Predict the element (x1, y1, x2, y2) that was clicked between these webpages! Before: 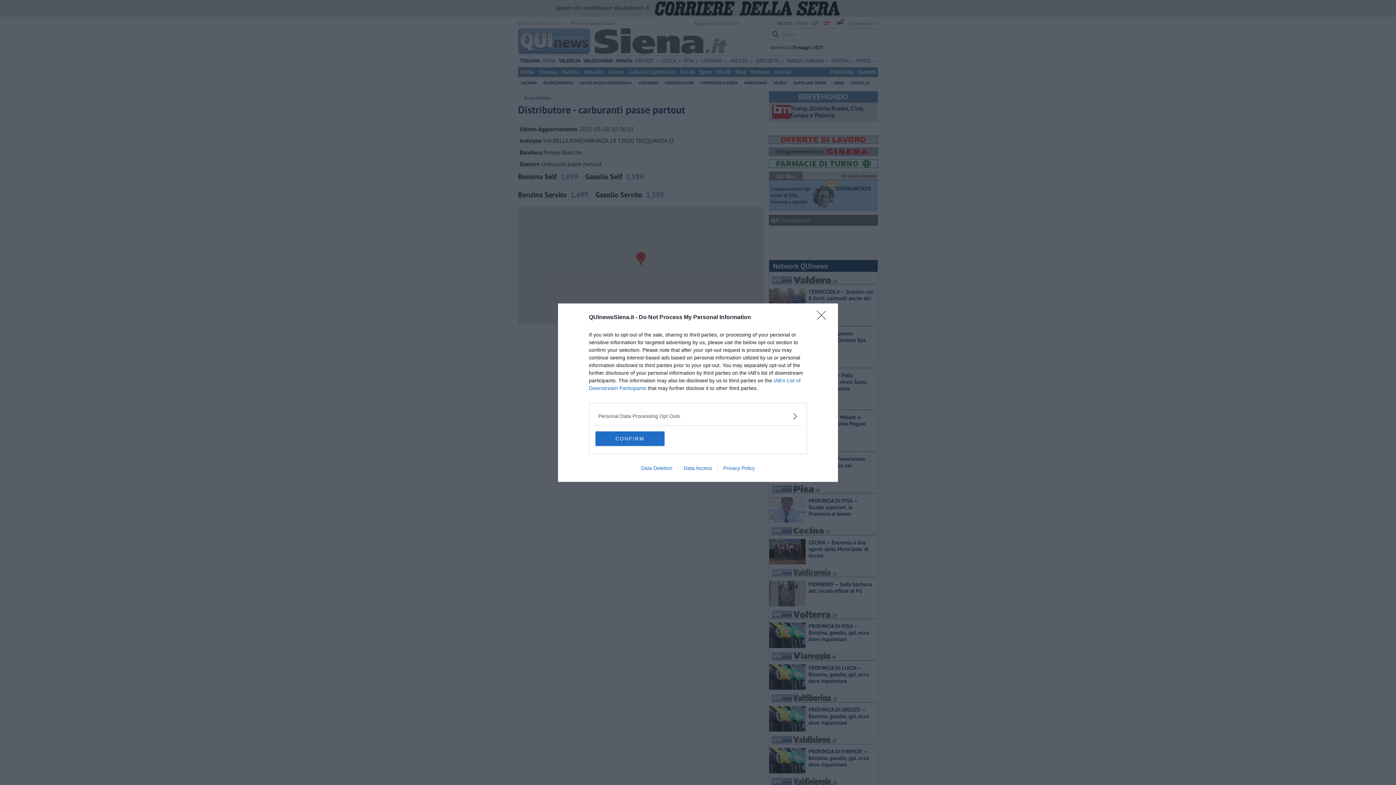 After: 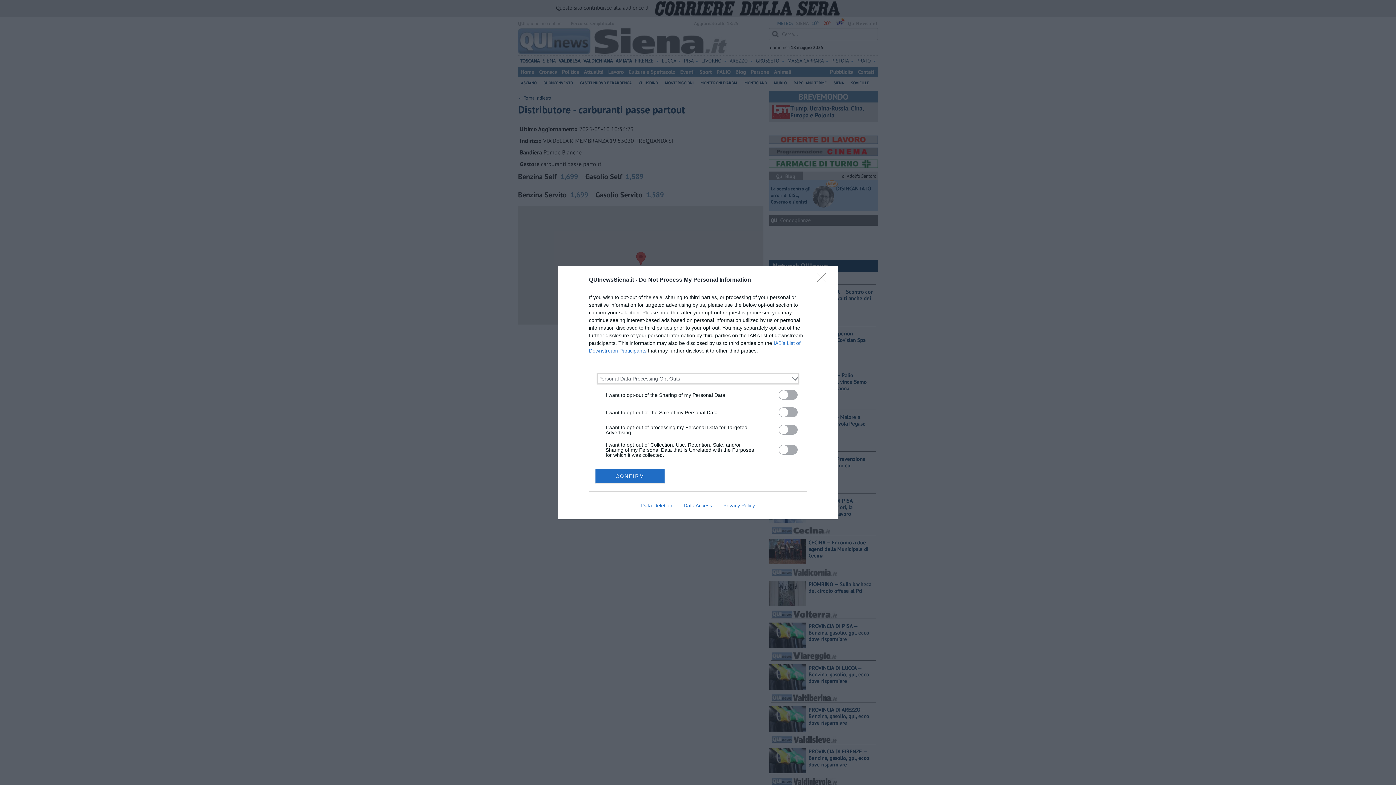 Action: label: Opt-Outs bbox: (598, 412, 797, 420)